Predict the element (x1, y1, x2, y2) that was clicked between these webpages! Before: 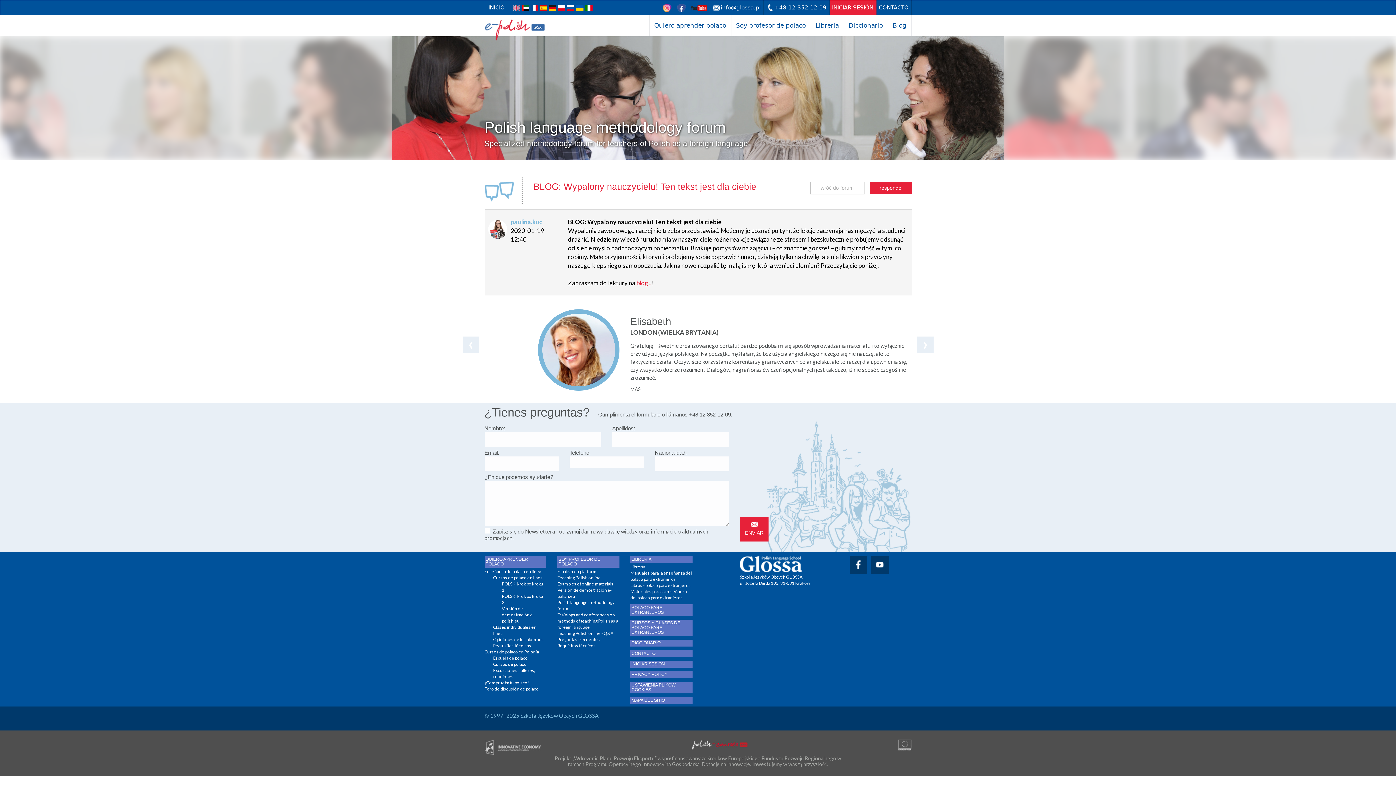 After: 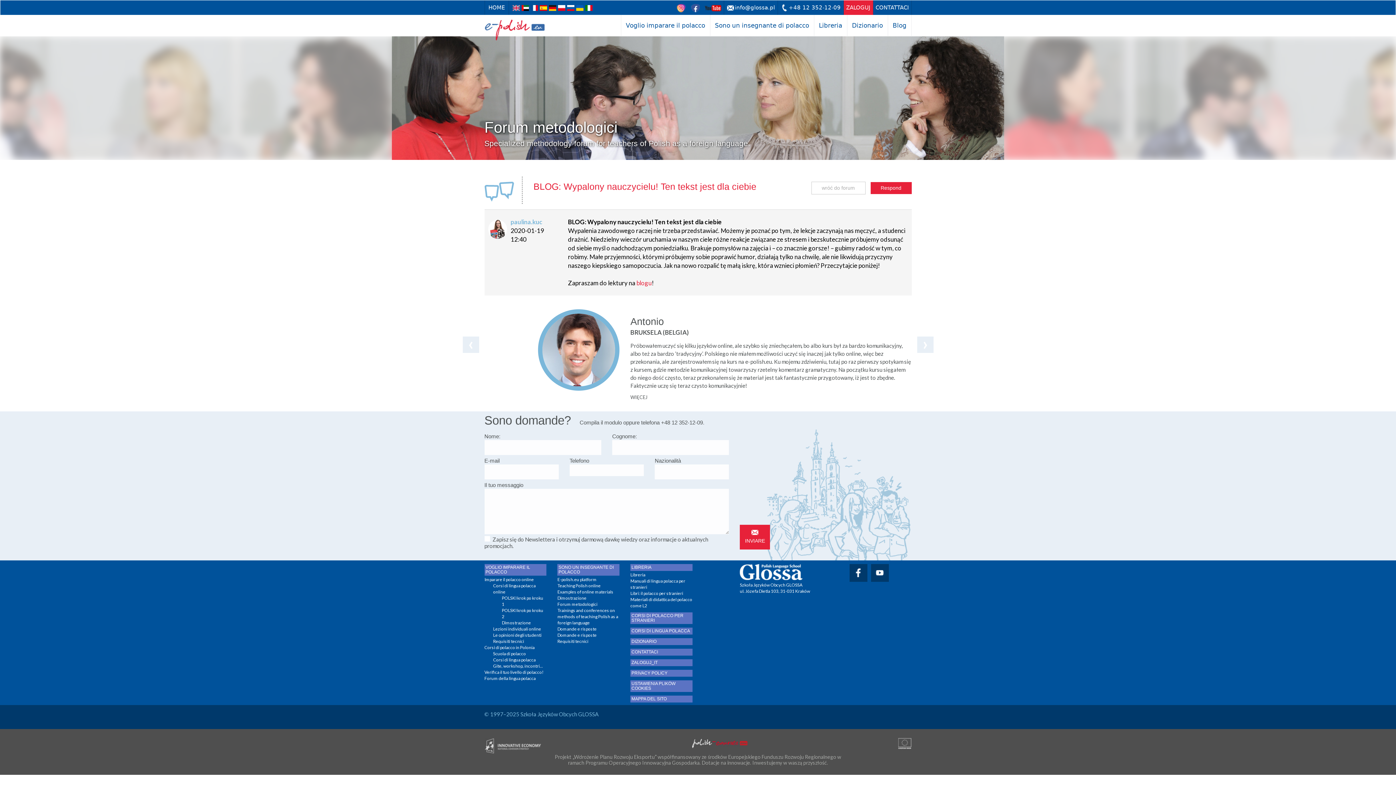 Action: bbox: (585, 4, 592, 11)